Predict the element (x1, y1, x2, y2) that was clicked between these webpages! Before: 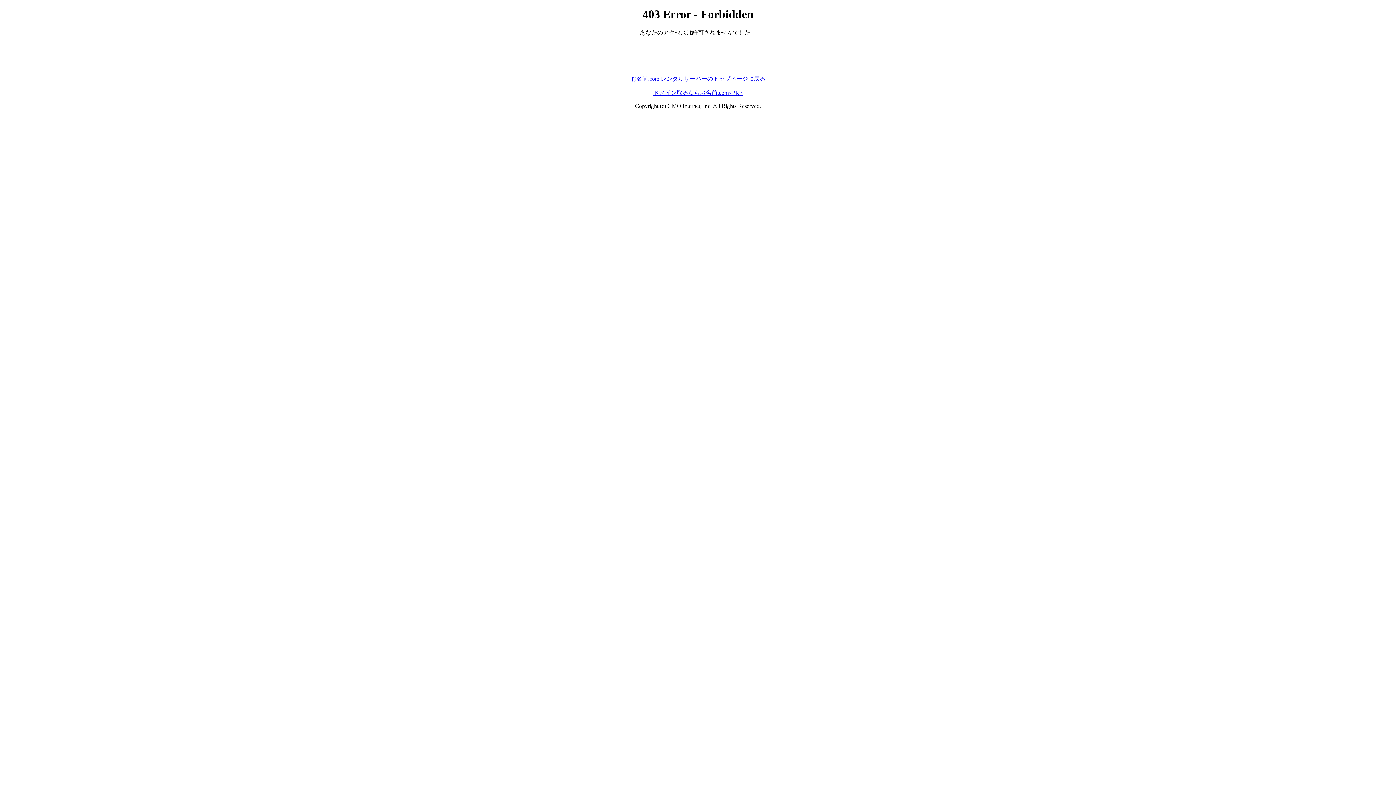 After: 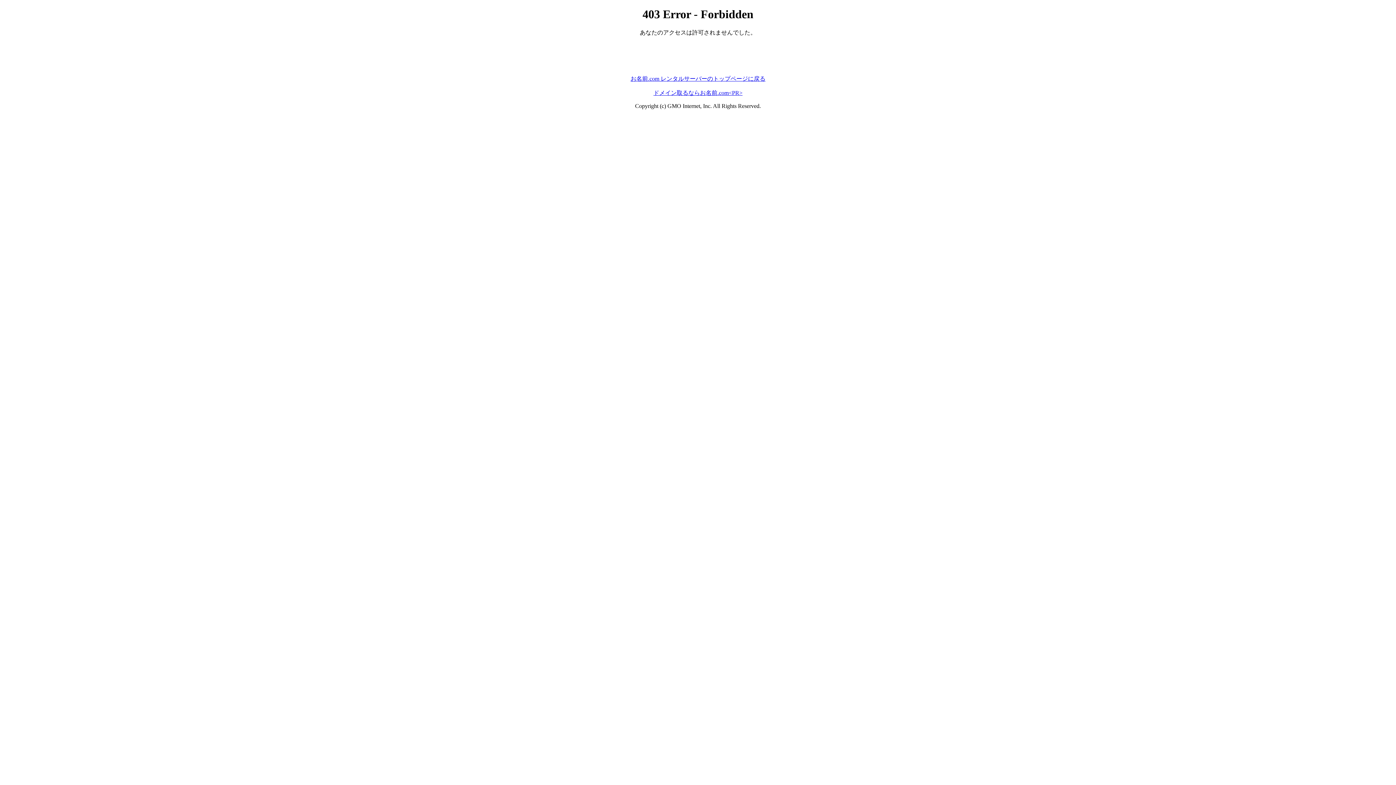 Action: bbox: (653, 89, 742, 95) label: ドメイン取るならお名前.com<PR>